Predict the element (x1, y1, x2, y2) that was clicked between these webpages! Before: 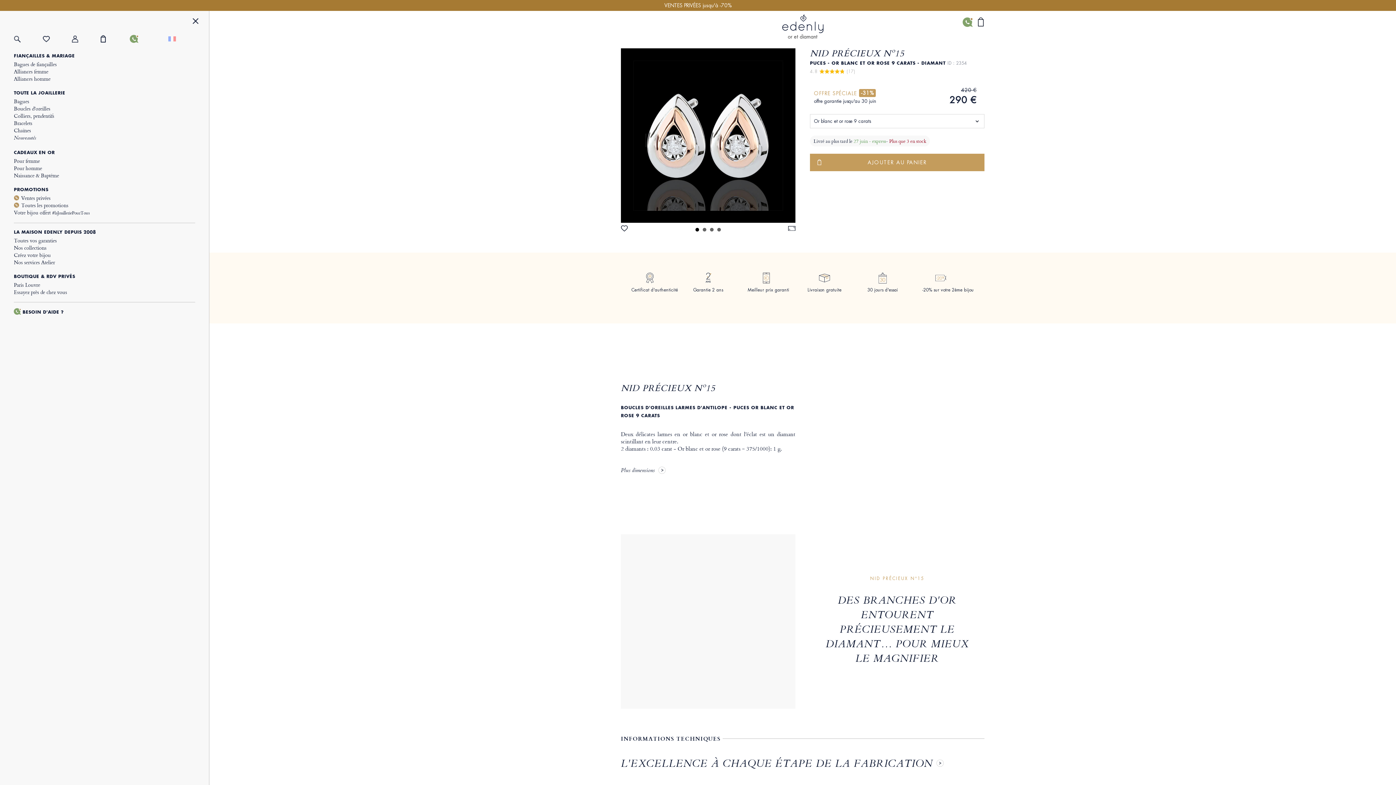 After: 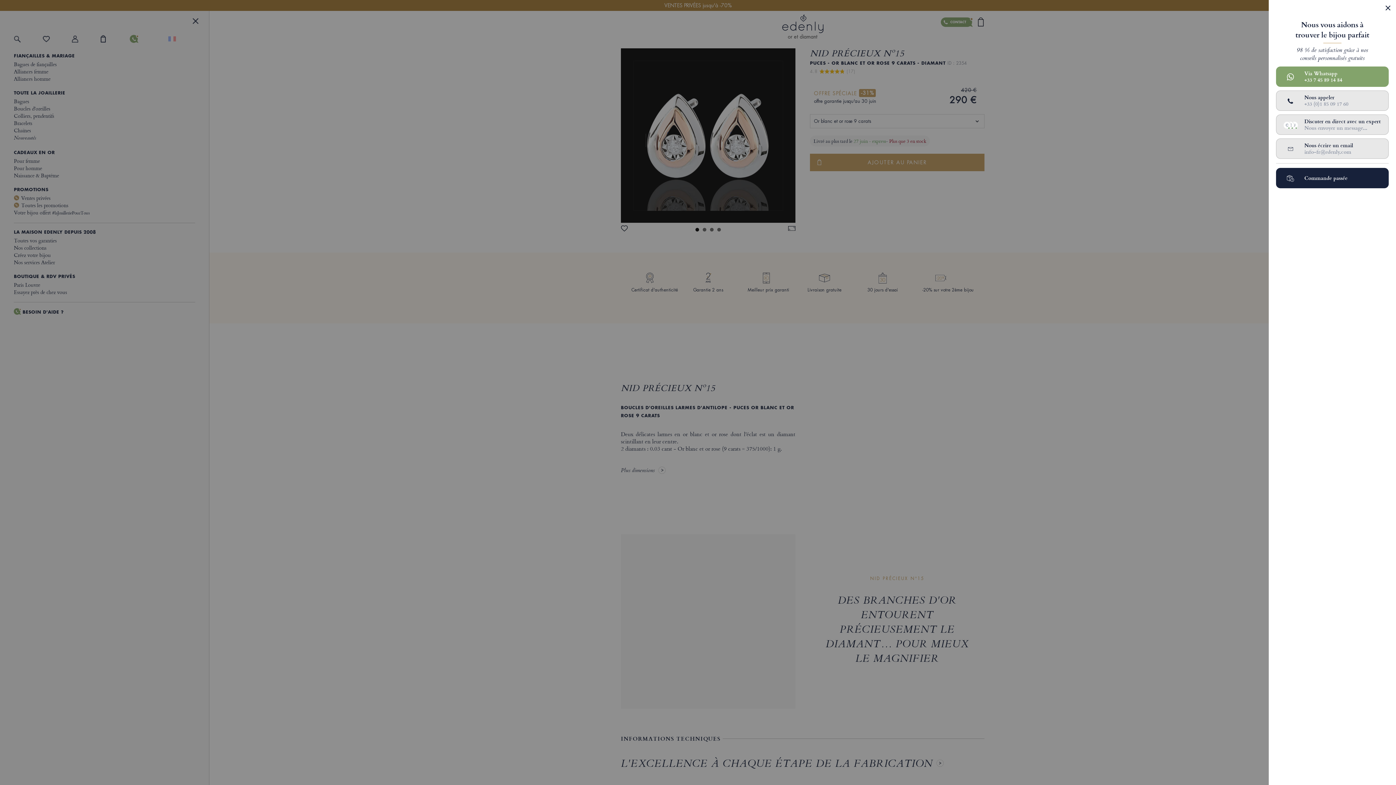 Action: label: BESOIN D'AIDE ? bbox: (13, 305, 195, 316)